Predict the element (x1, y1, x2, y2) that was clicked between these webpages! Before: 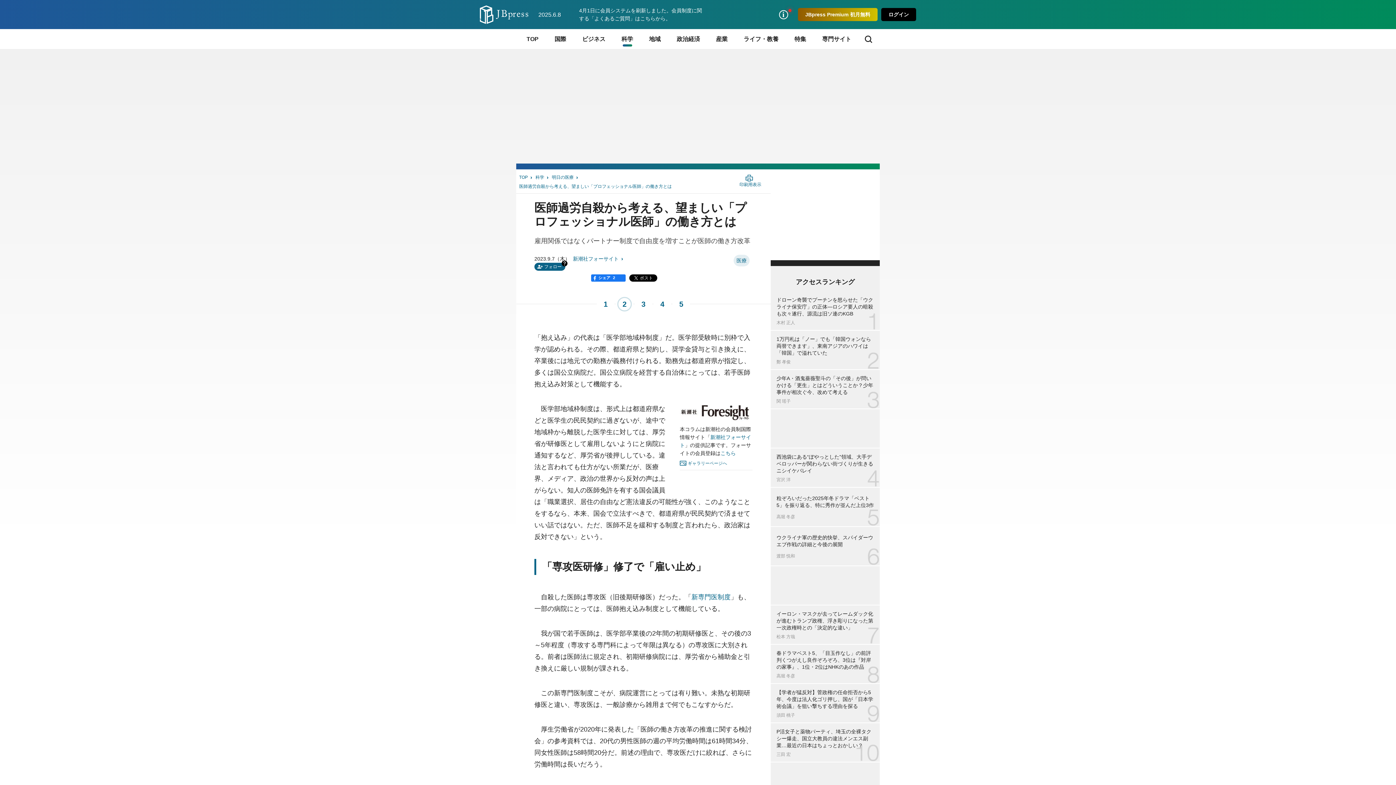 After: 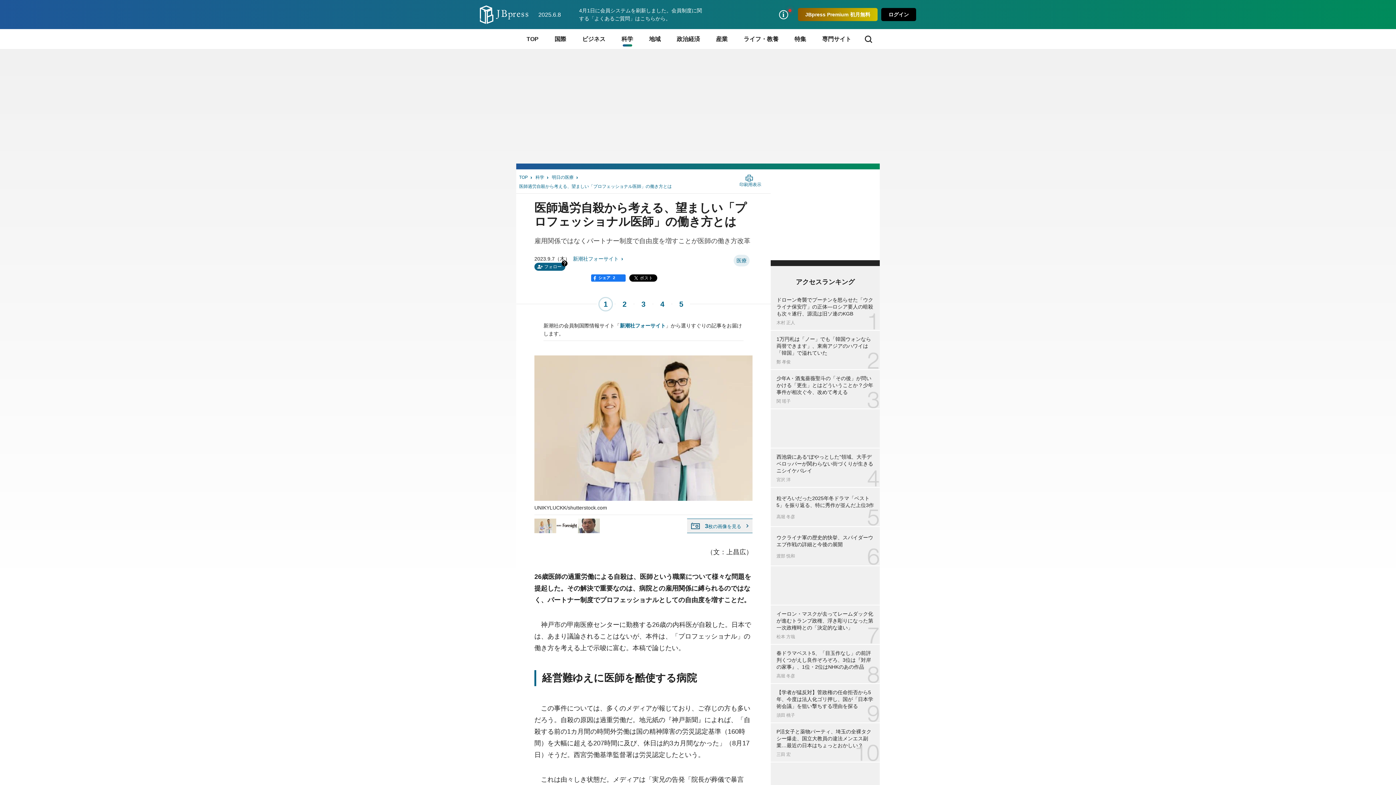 Action: label: 1 bbox: (598, 297, 613, 311)